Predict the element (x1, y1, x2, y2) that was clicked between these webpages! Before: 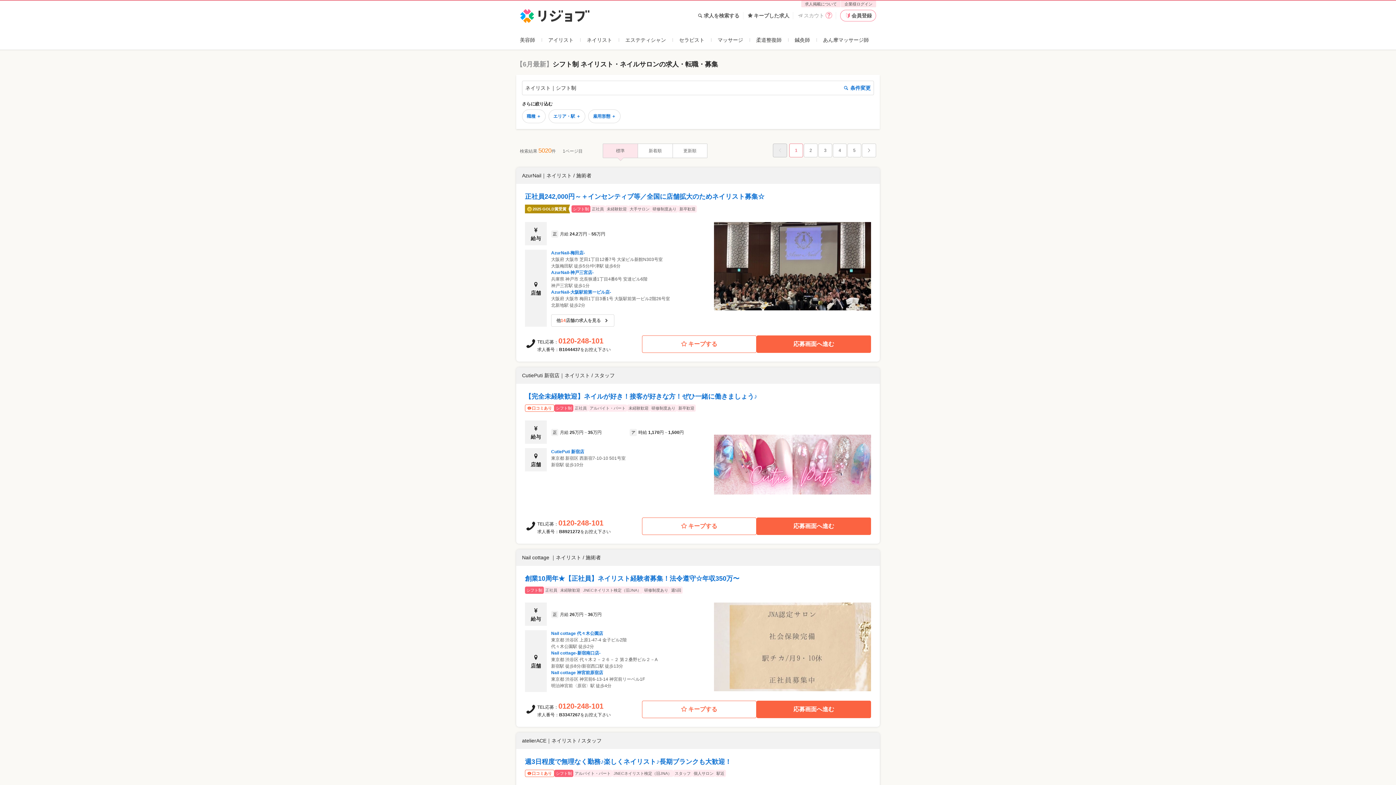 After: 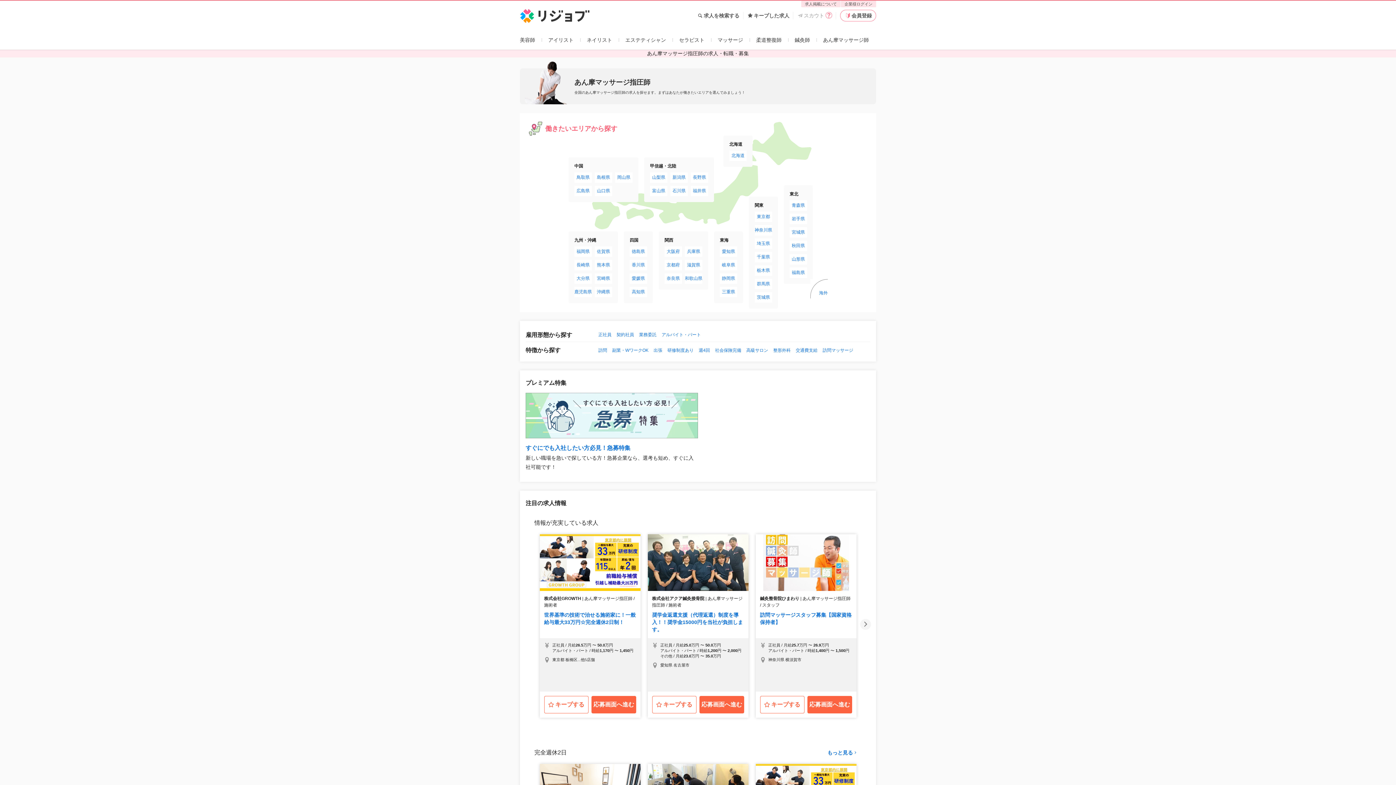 Action: bbox: (823, 37, 869, 42) label: あん摩マッサージ師